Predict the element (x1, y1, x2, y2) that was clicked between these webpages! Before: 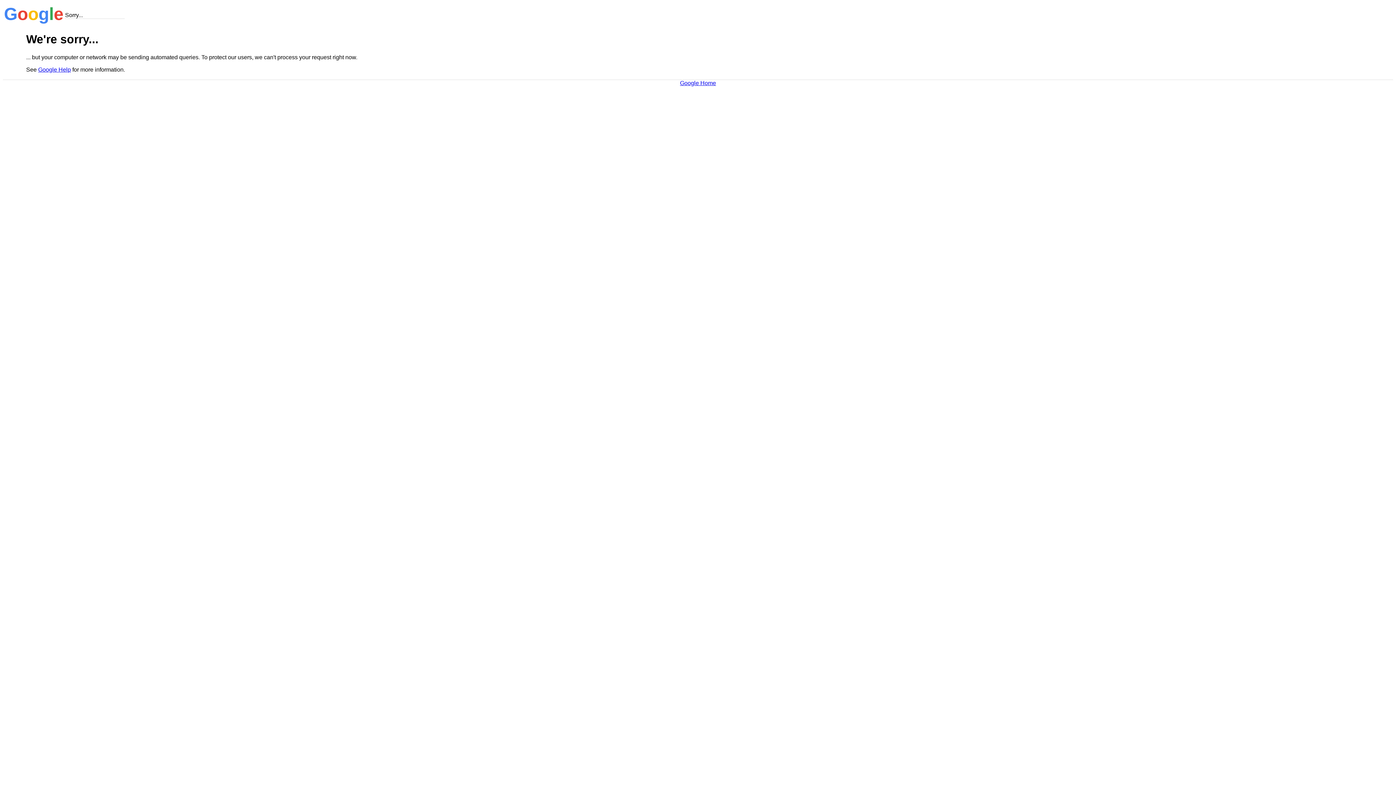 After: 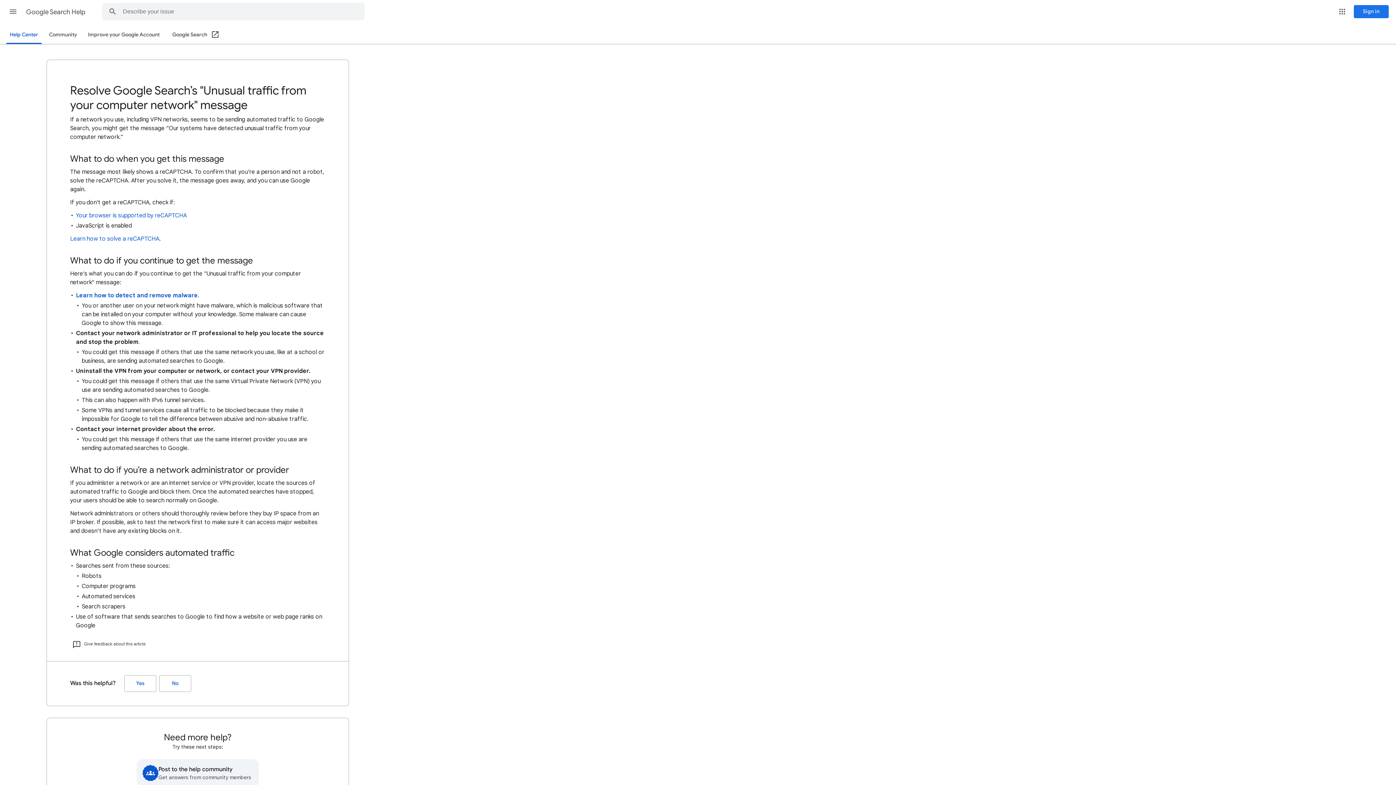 Action: bbox: (38, 66, 70, 72) label: Google Help